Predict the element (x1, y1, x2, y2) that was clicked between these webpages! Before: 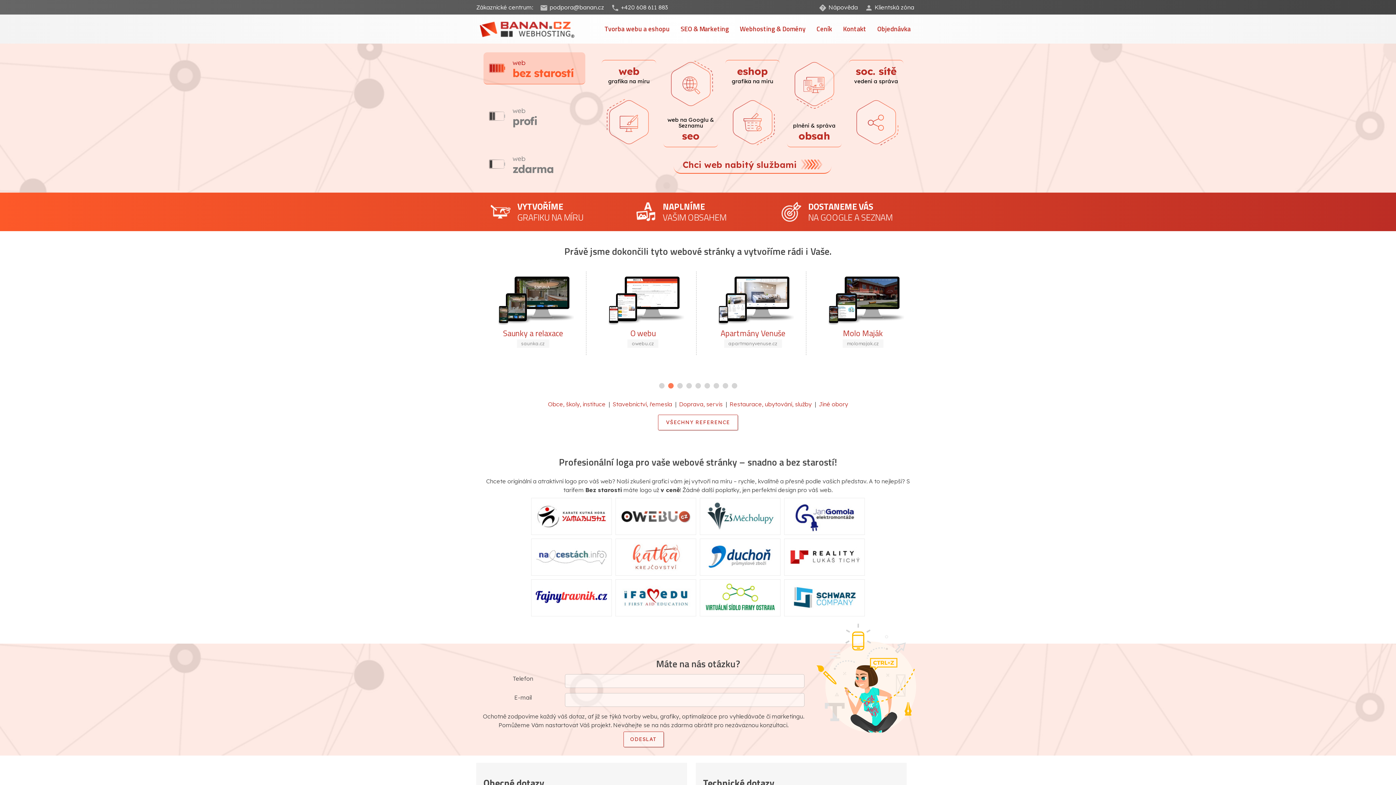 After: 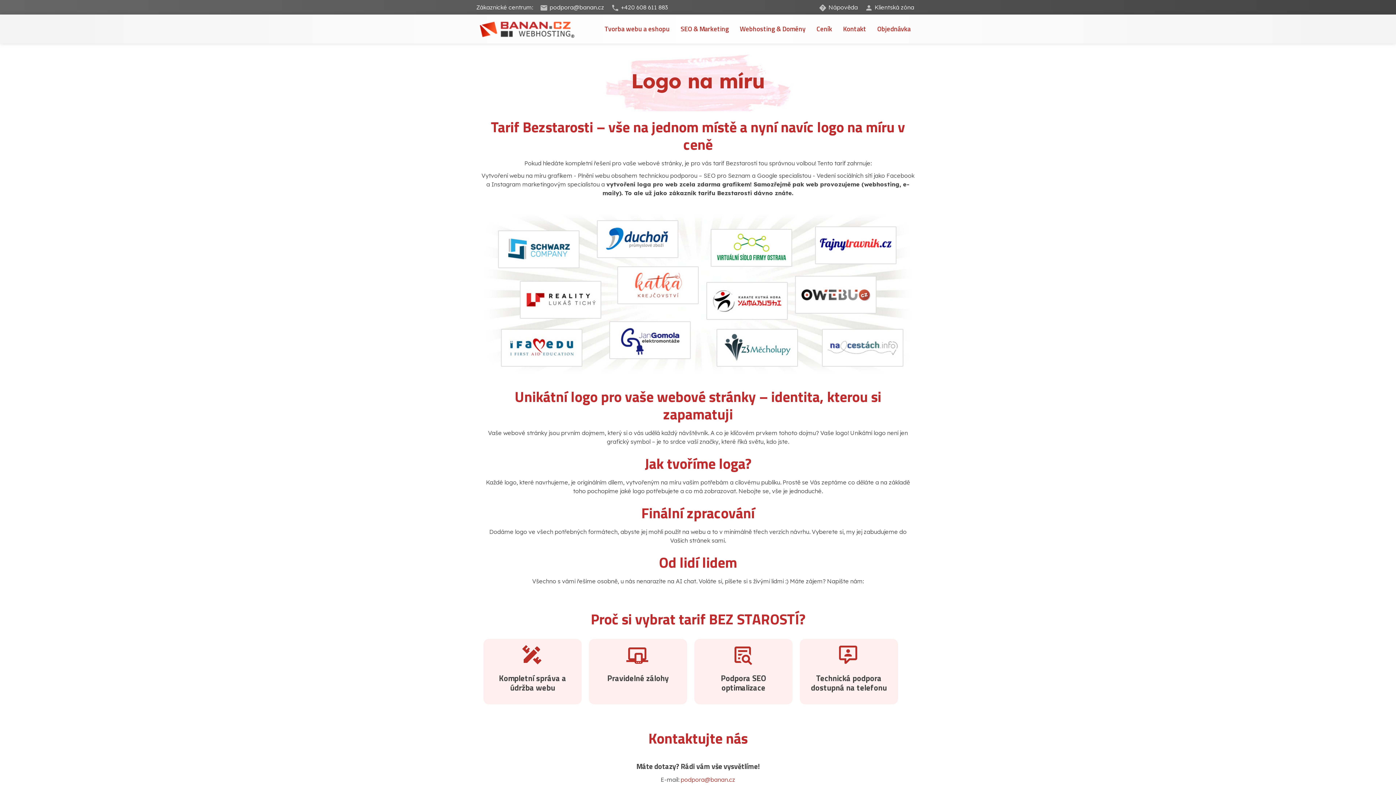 Action: bbox: (529, 553, 613, 560)